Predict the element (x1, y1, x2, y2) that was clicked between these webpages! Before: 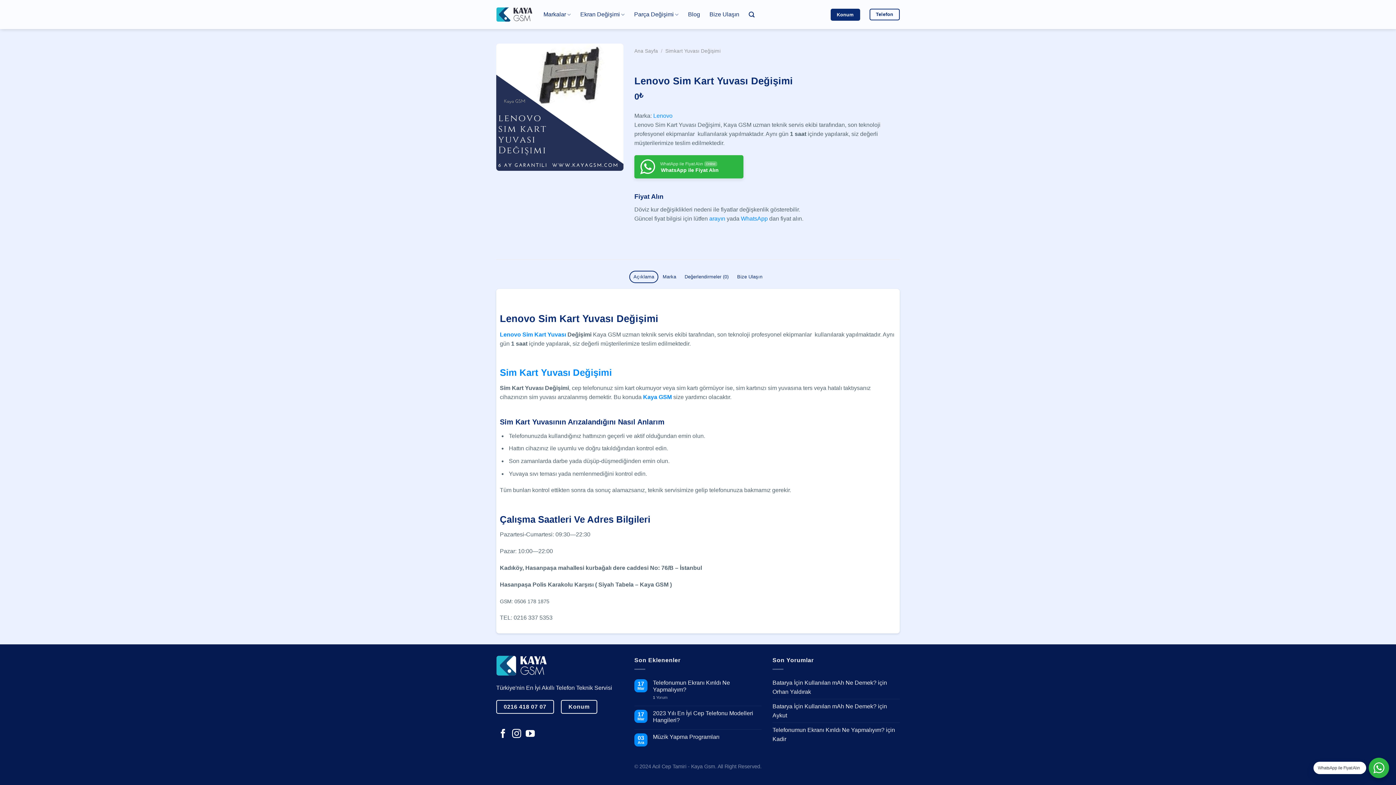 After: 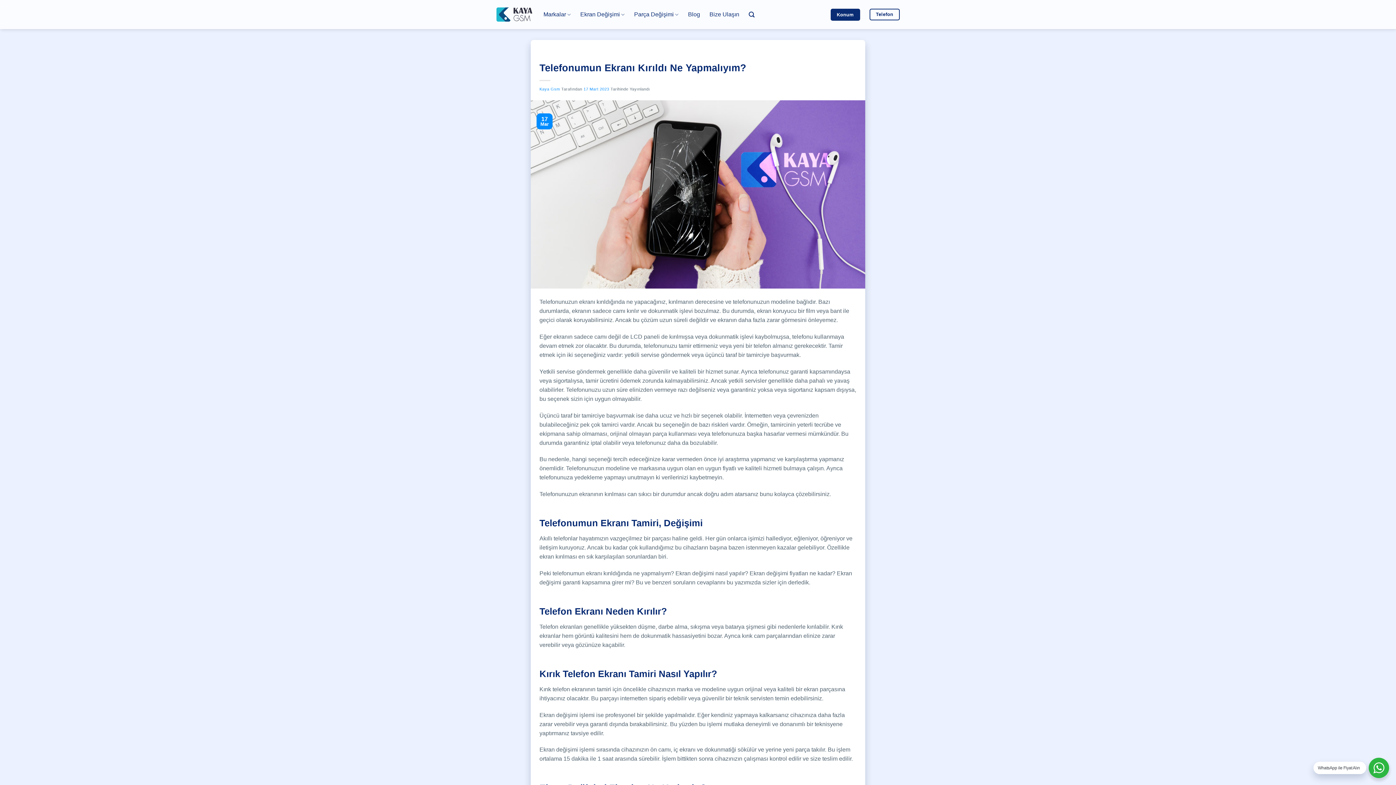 Action: label: Telefonumun Ekranı Kırıldı Ne Yapmalıyım? bbox: (653, 679, 761, 693)